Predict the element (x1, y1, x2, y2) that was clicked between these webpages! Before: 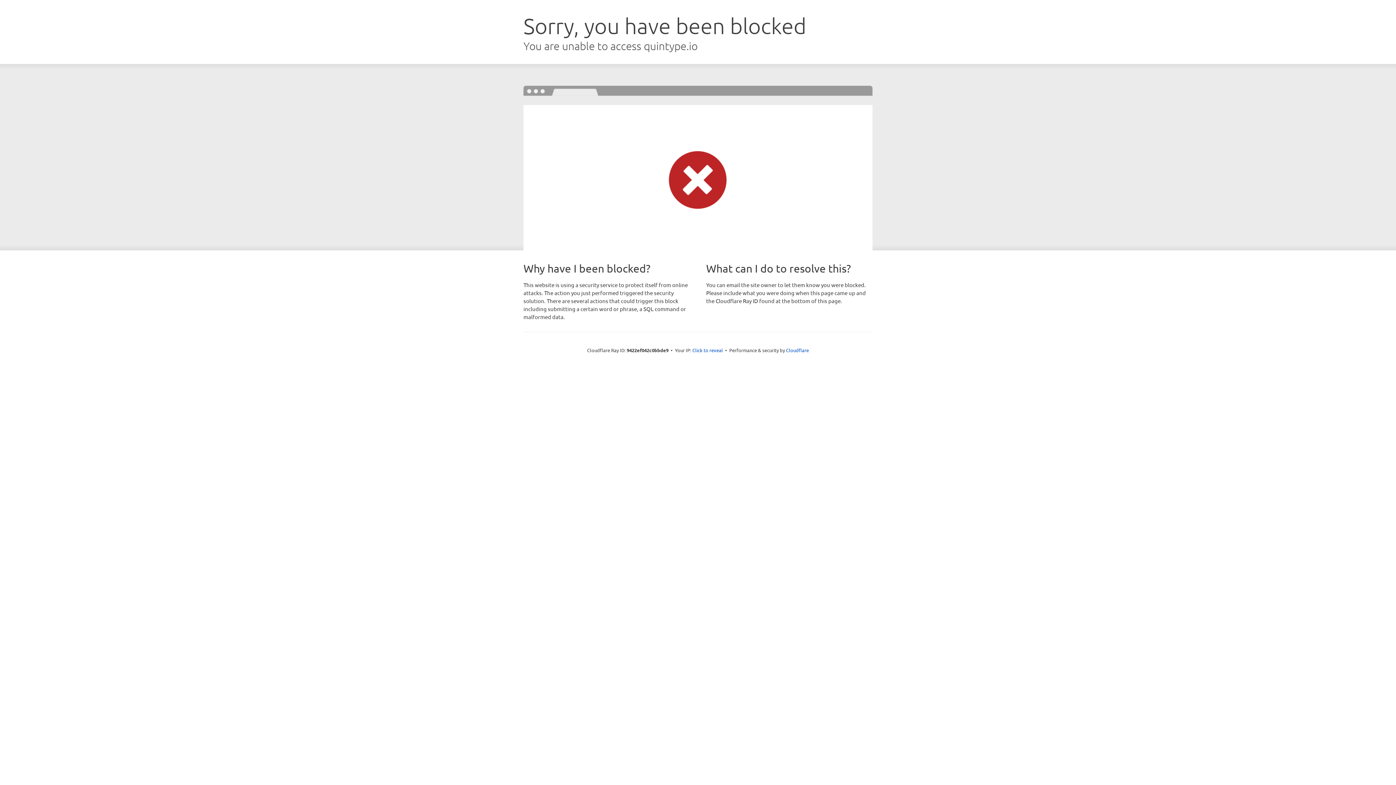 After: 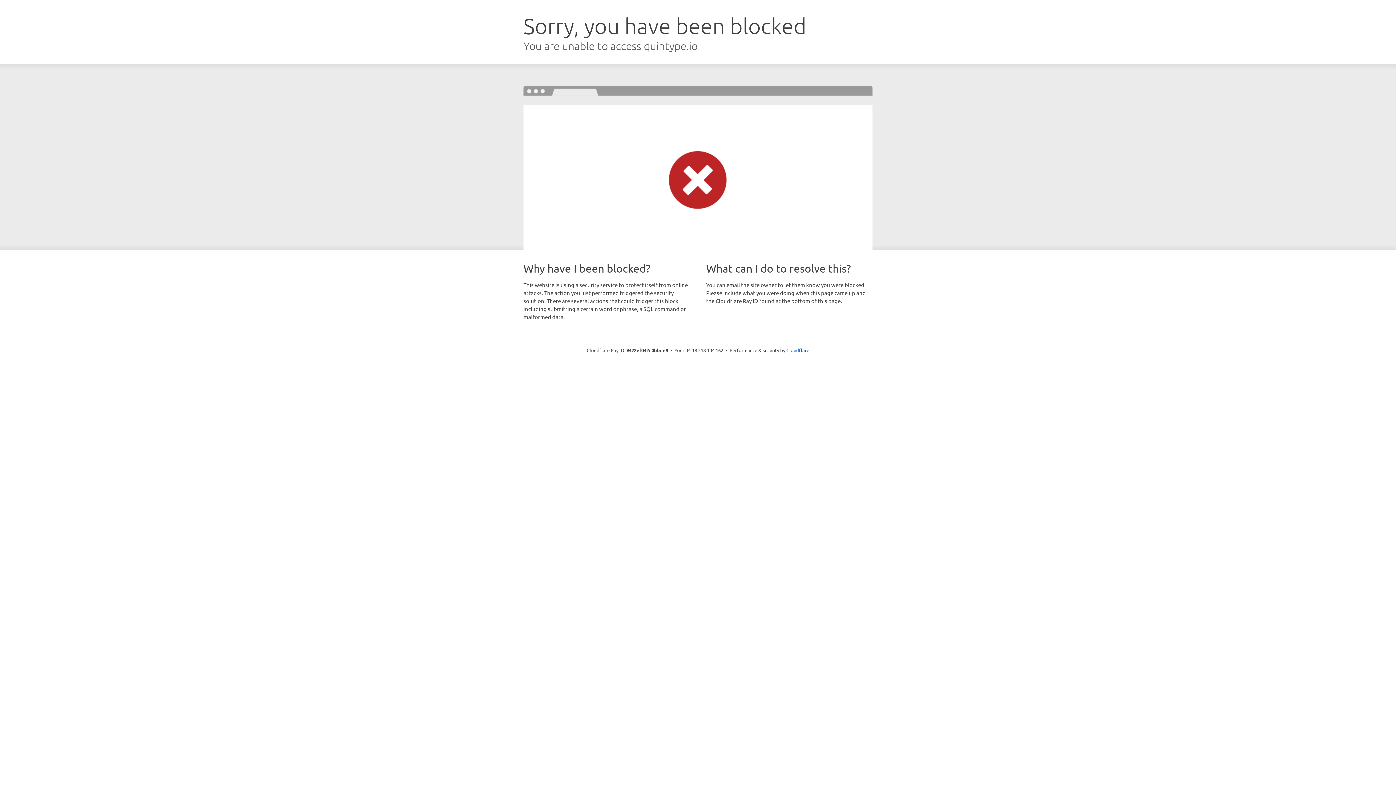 Action: bbox: (692, 346, 723, 353) label: Click to reveal